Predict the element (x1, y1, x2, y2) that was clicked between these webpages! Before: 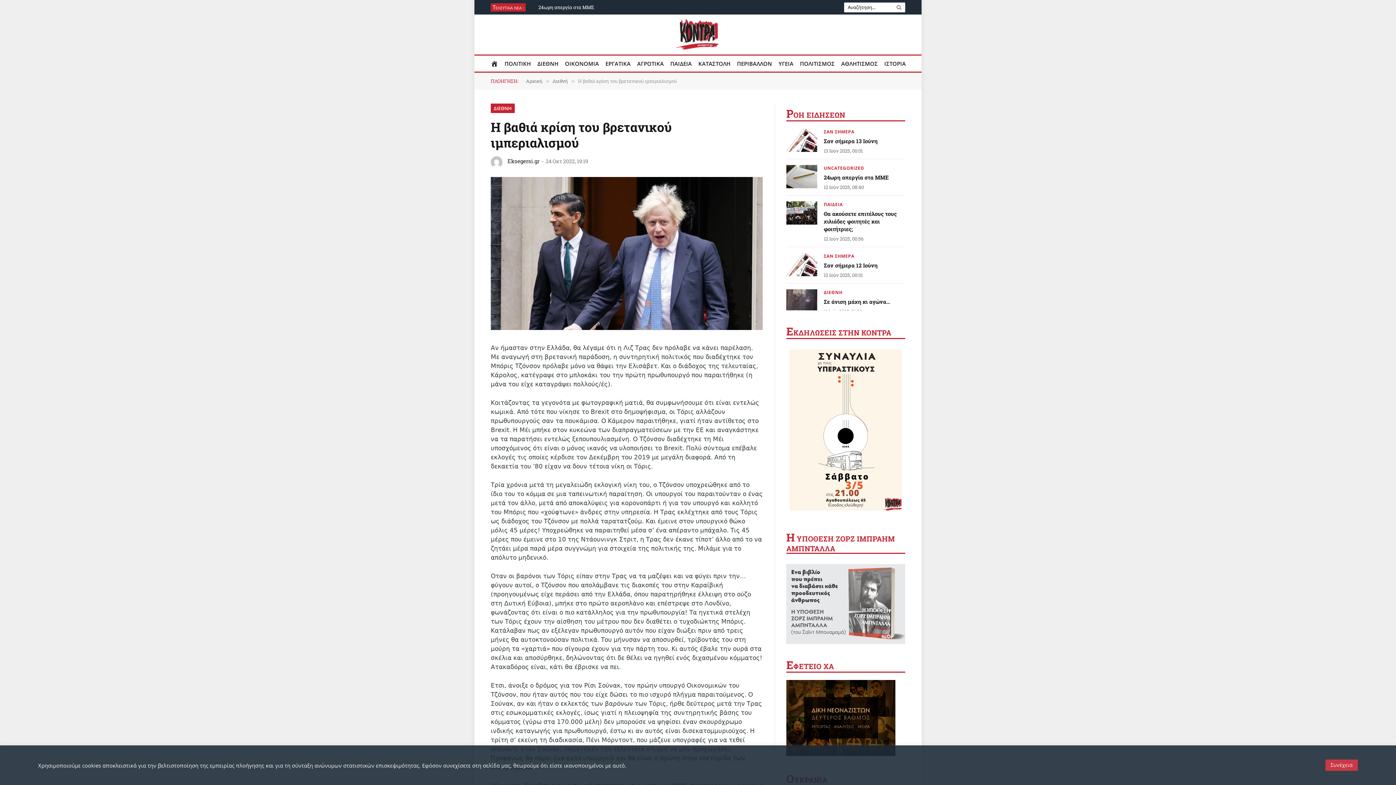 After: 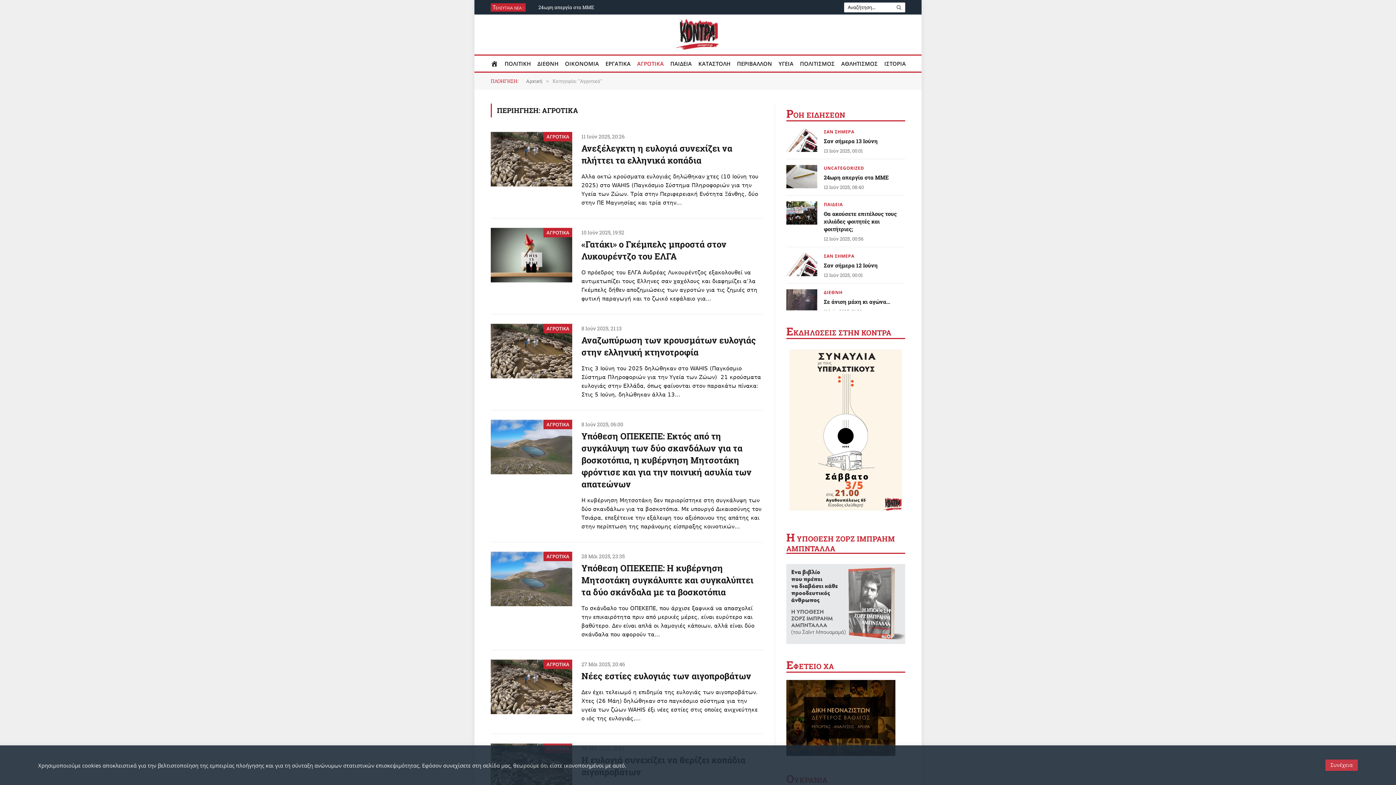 Action: bbox: (634, 55, 667, 71) label: ΑΓΡΟΤΙΚΑ